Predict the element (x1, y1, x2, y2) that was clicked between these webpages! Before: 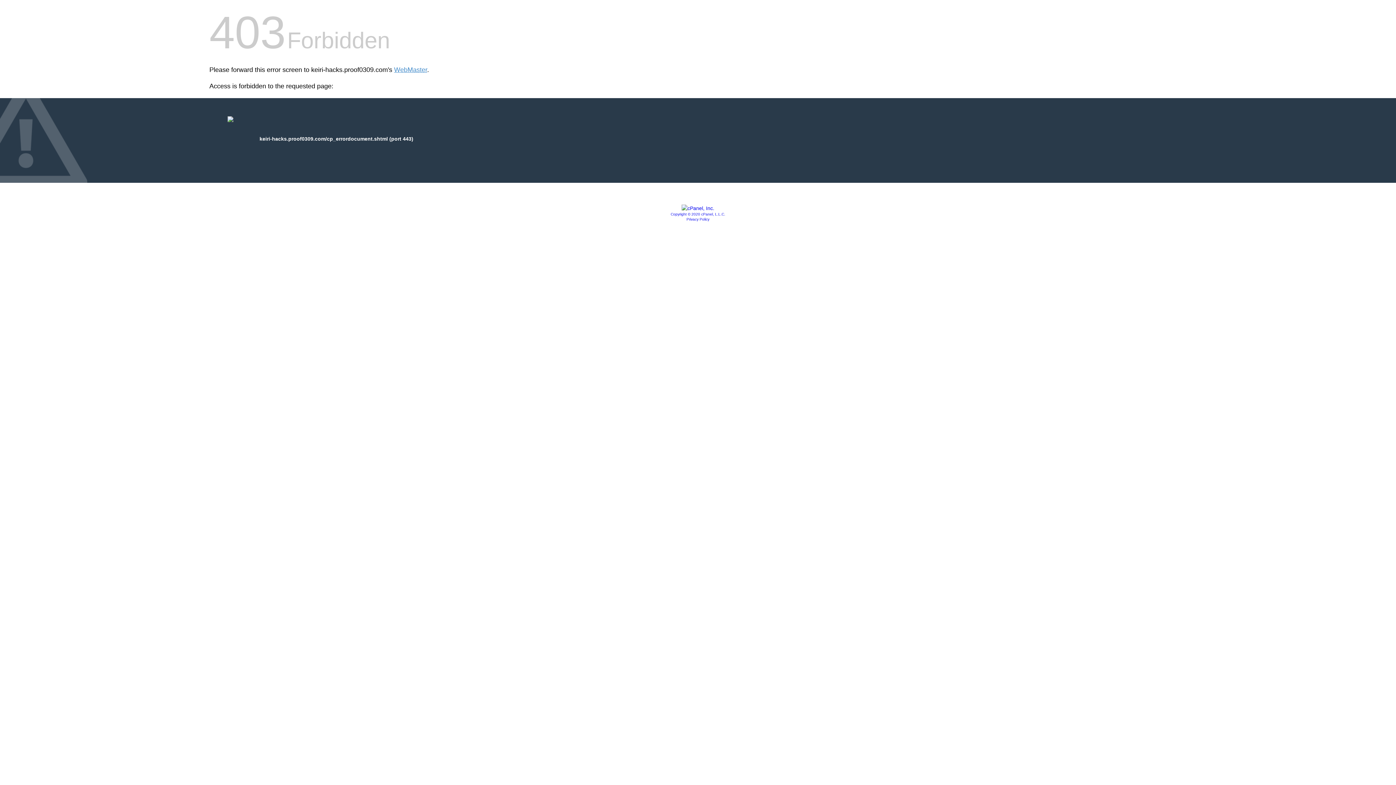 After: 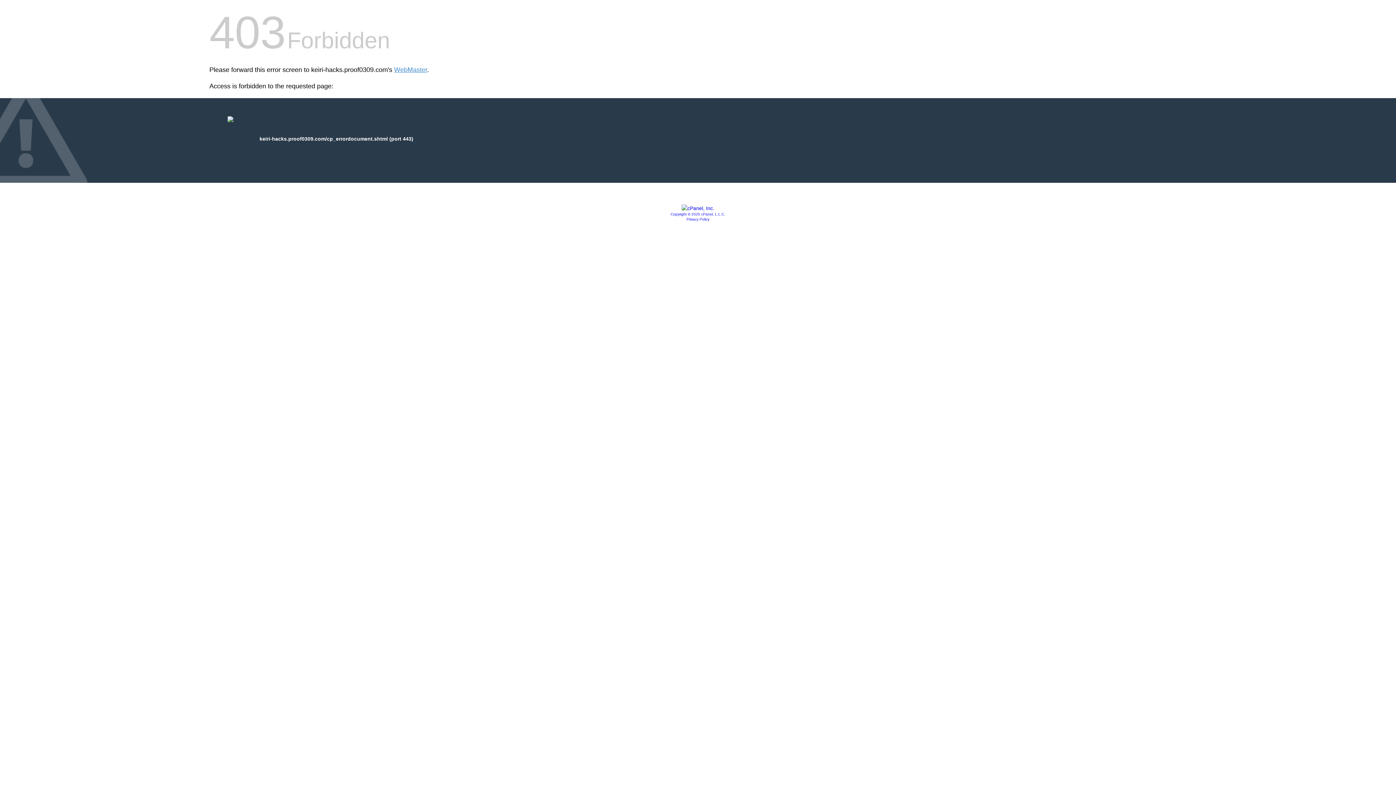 Action: label: Copyright © 2020 cPanel, L.L.C. bbox: (670, 212, 725, 216)